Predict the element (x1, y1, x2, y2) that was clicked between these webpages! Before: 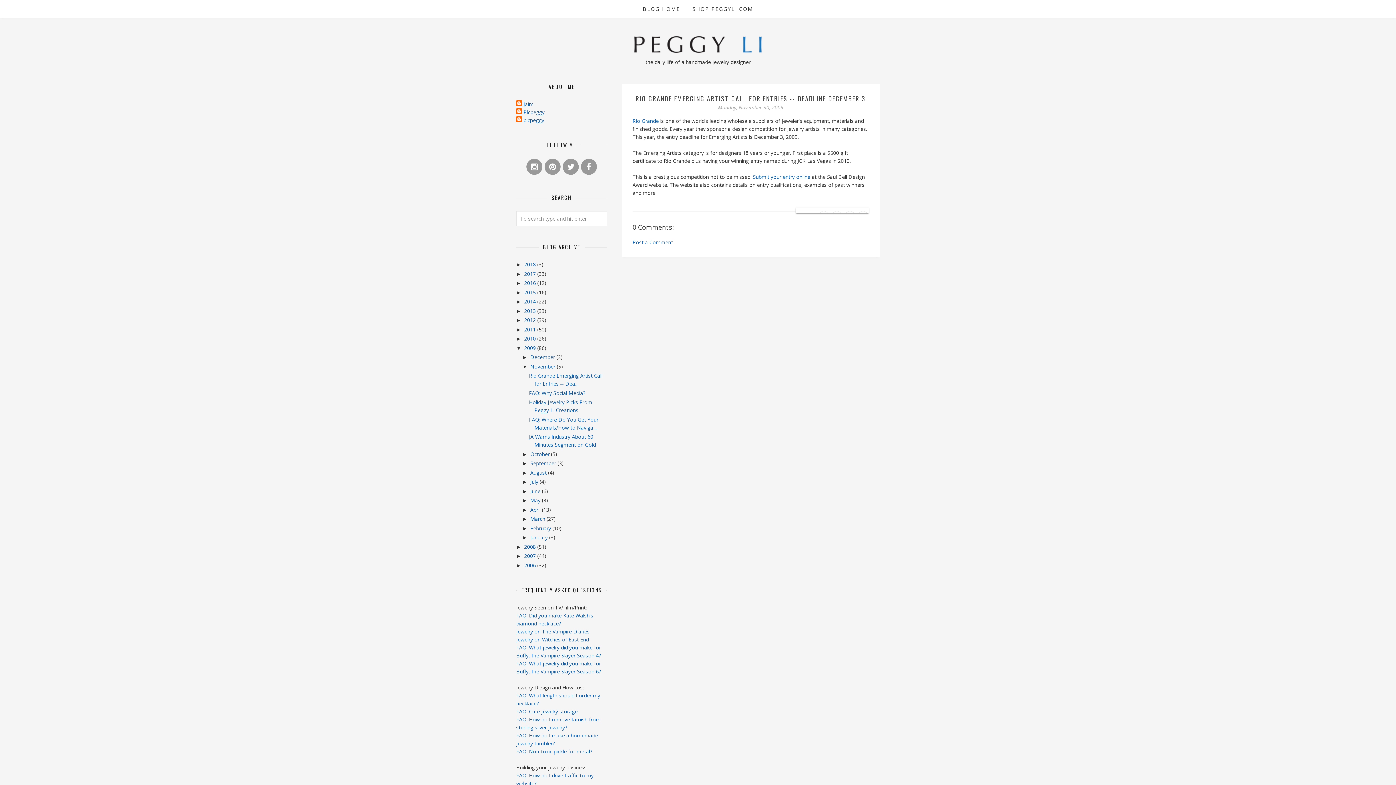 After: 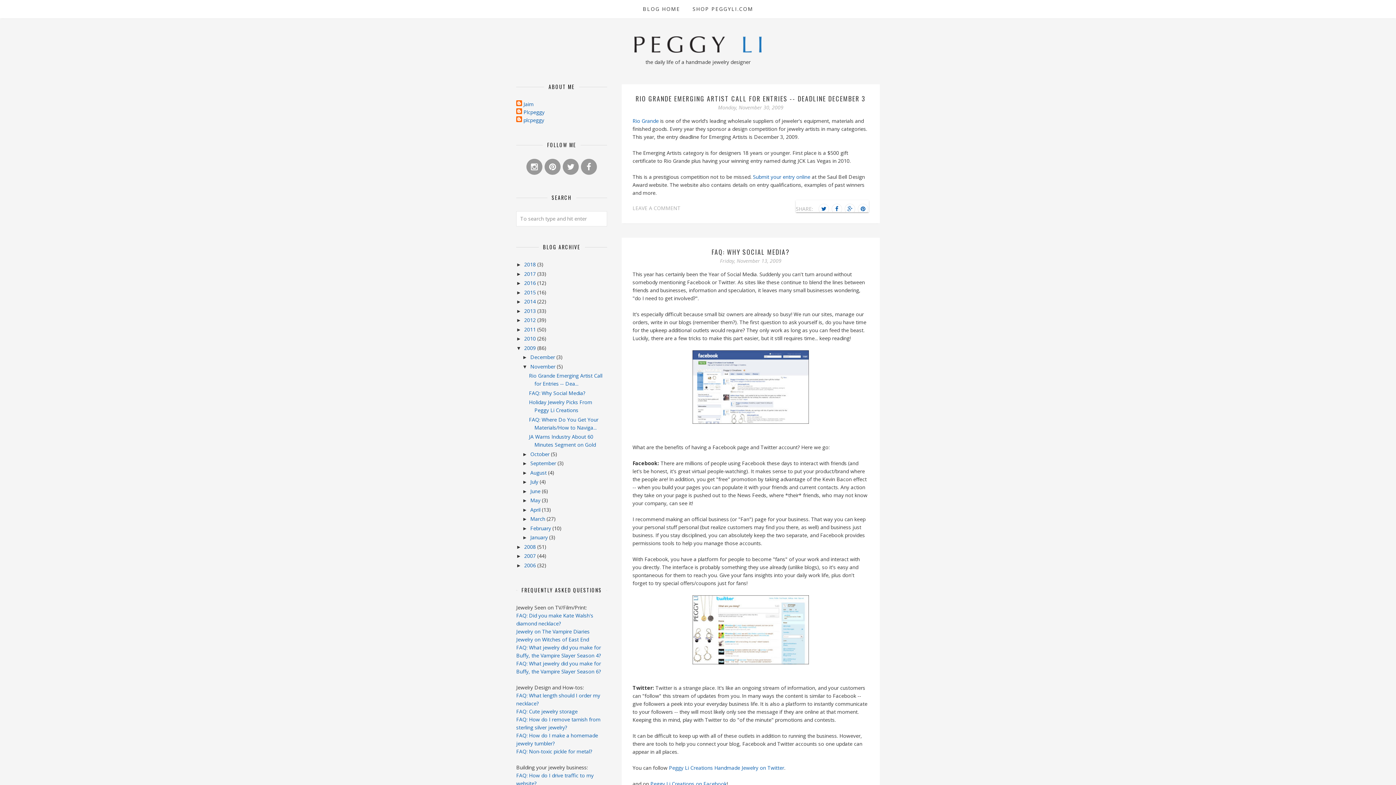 Action: bbox: (530, 363, 557, 370) label: November 